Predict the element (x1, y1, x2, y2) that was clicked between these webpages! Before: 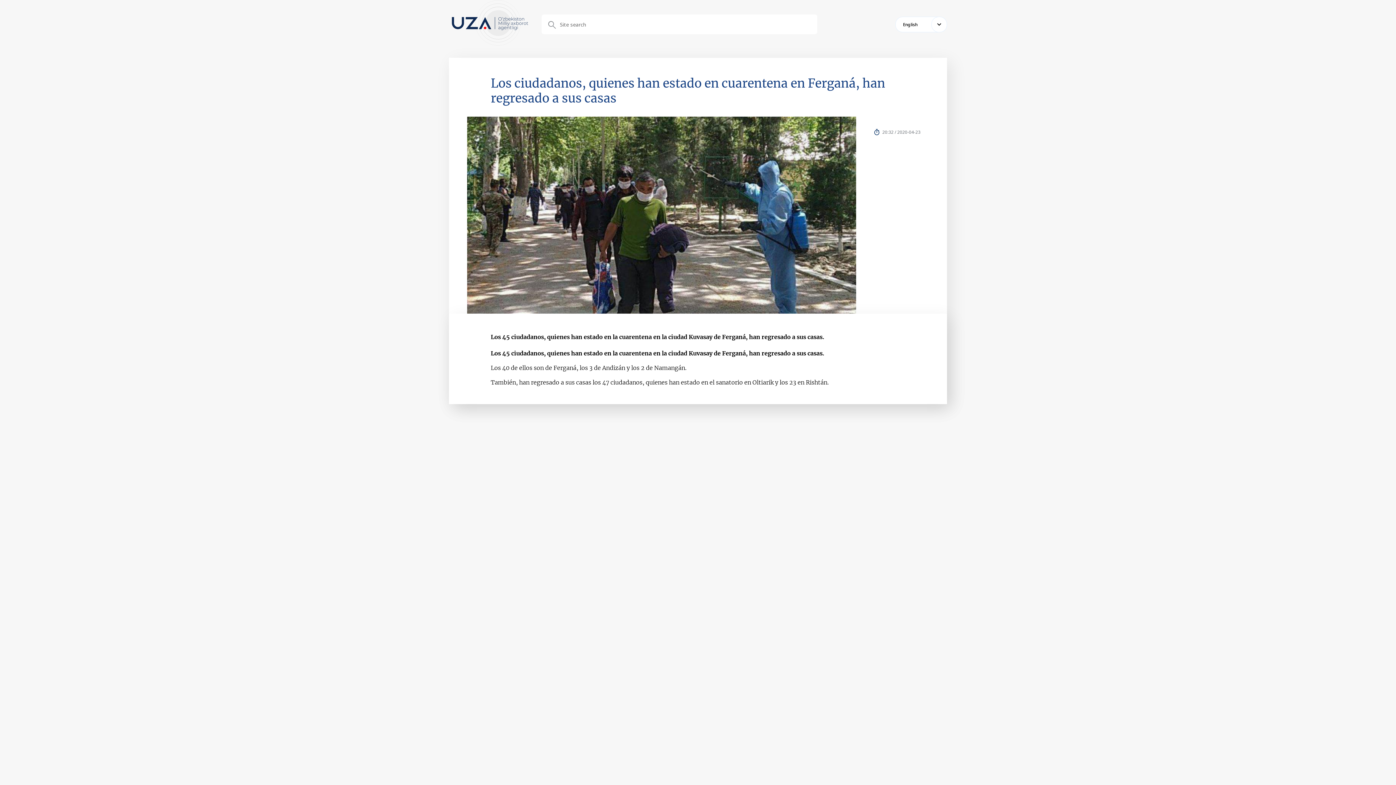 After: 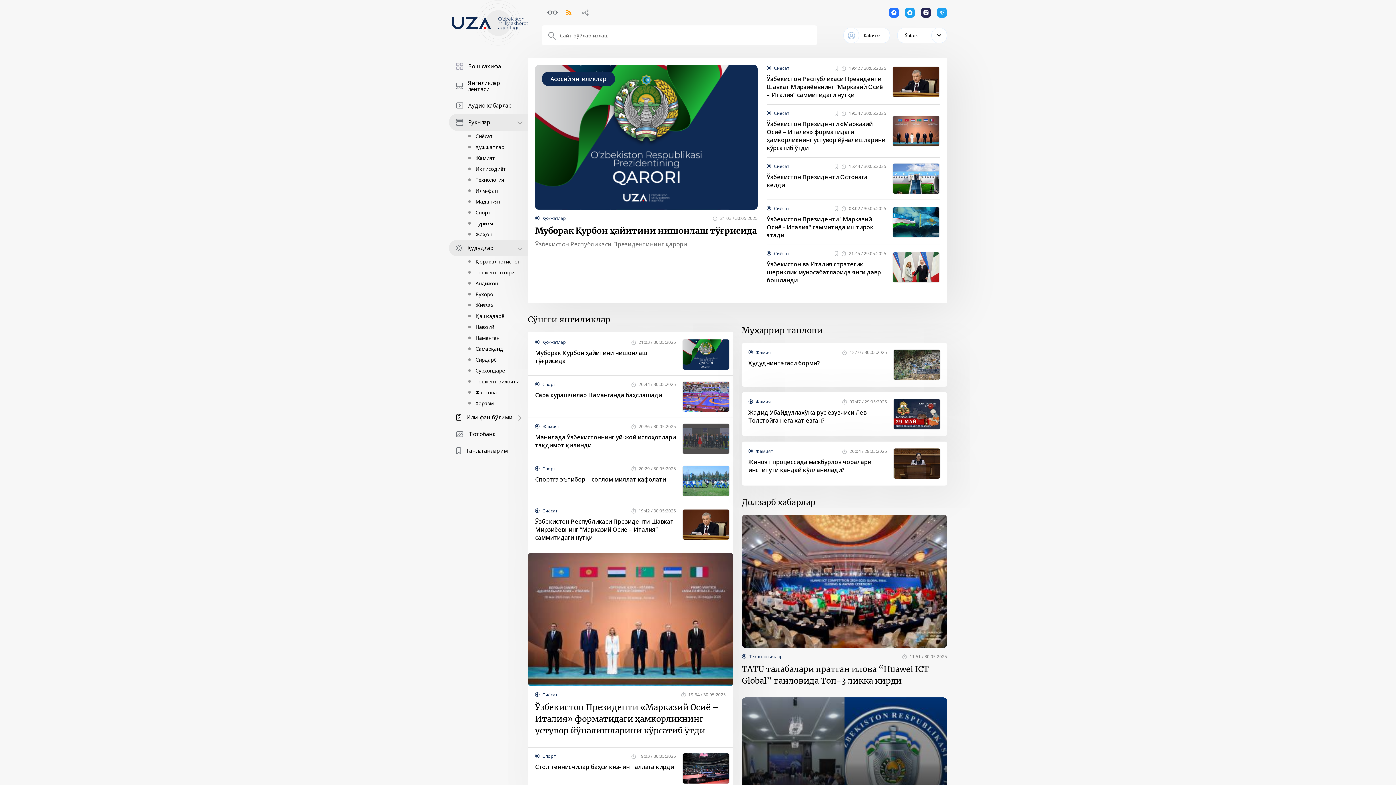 Action: bbox: (451, 0, 528, 46)